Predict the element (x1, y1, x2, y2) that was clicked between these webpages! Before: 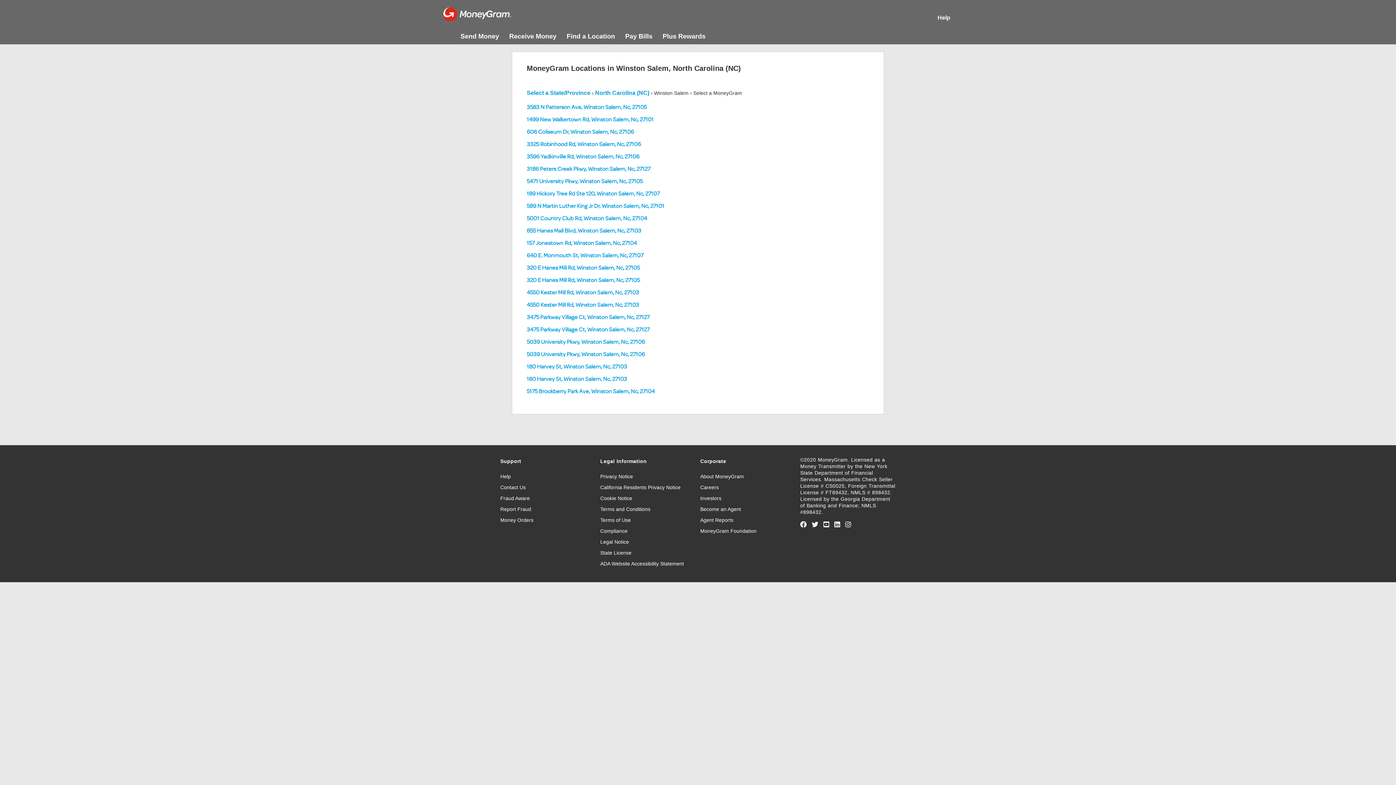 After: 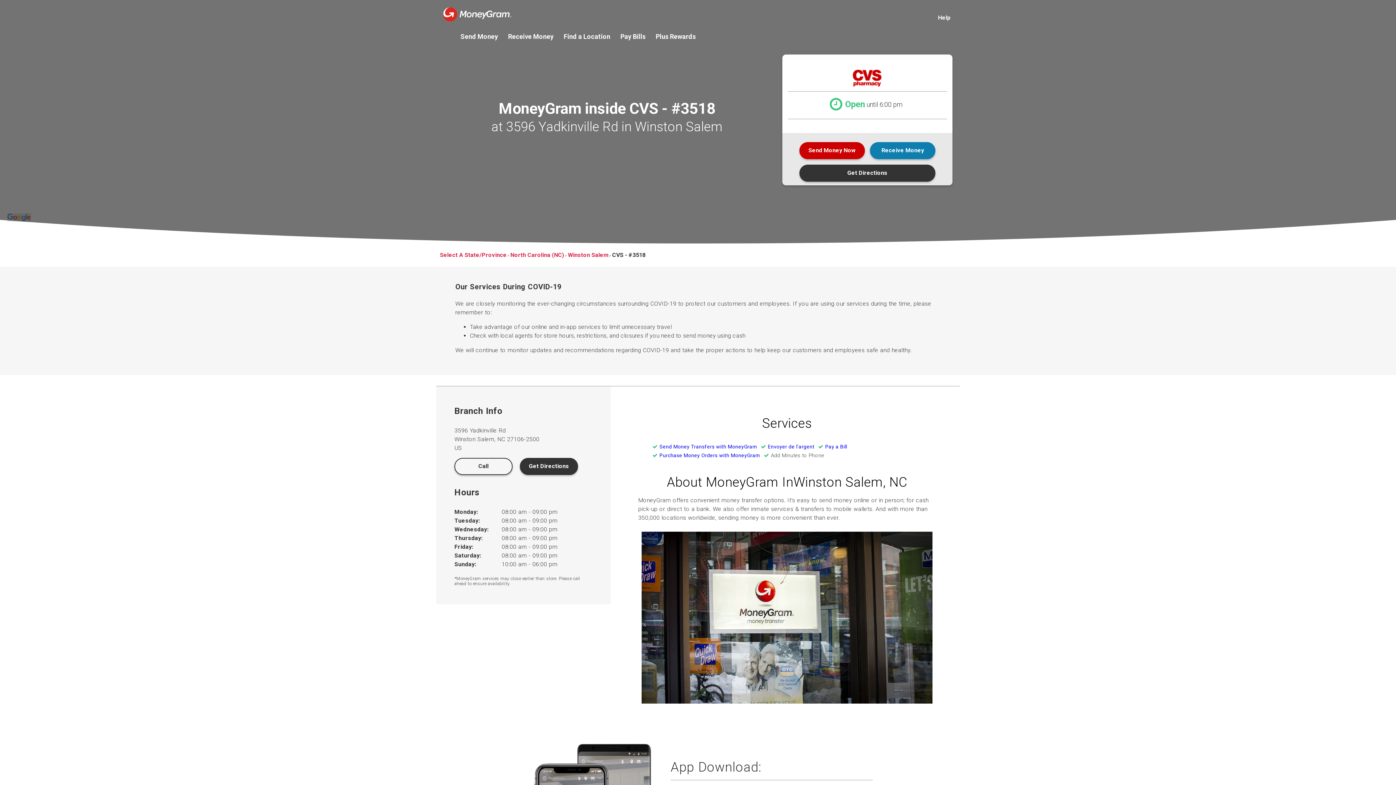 Action: label: 3596 Yadkinville Rd, Winston Salem, Nc, 27106 bbox: (526, 153, 639, 159)